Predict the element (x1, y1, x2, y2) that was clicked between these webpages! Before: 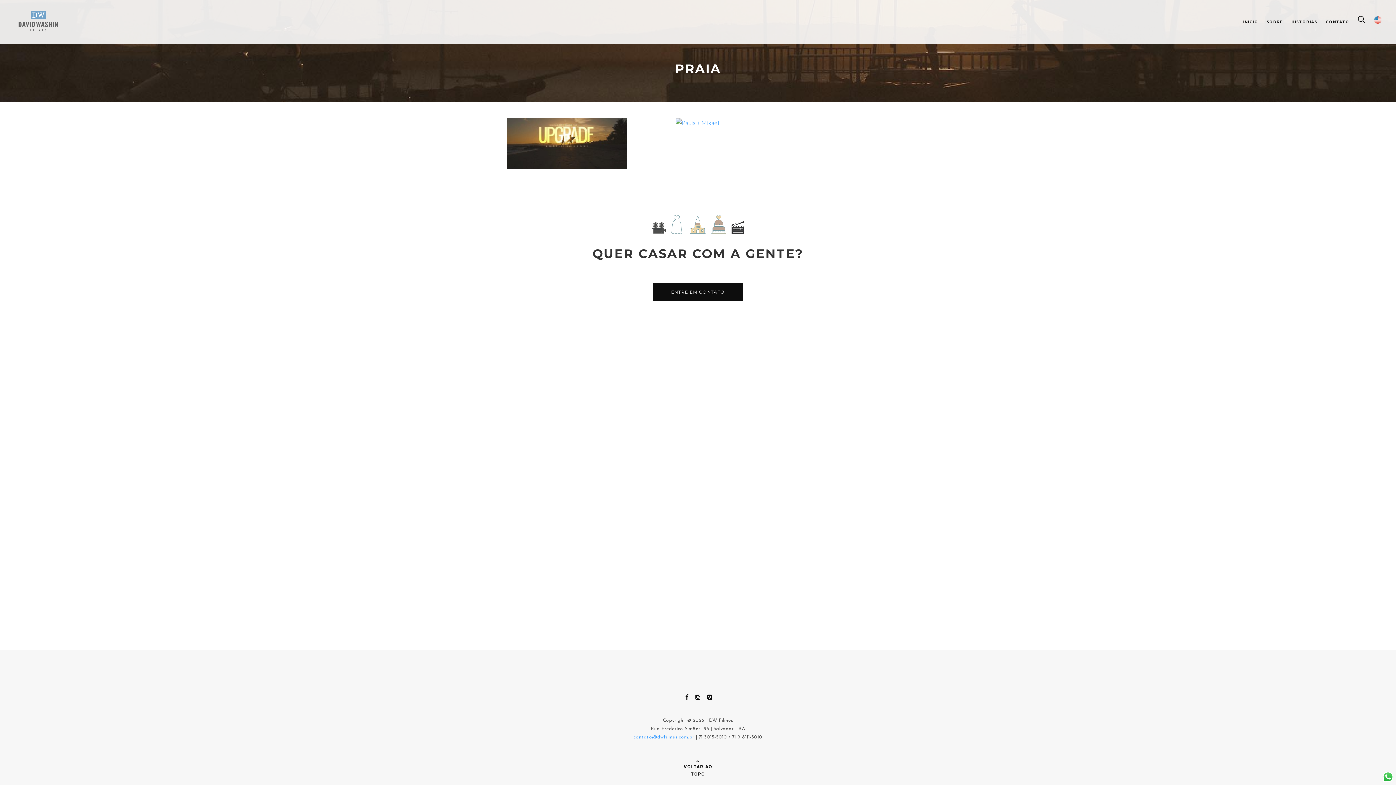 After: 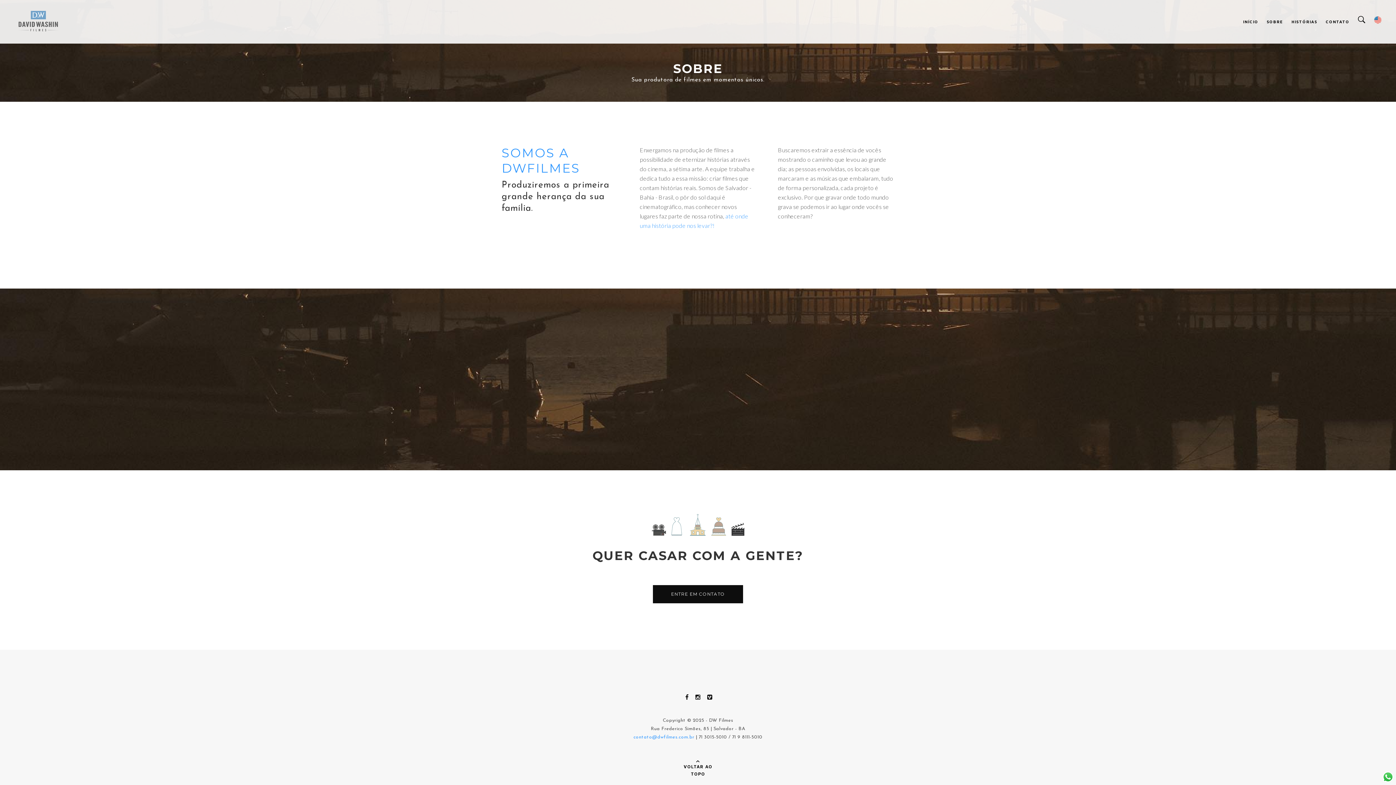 Action: label: SOBRE bbox: (1267, 7, 1283, 36)